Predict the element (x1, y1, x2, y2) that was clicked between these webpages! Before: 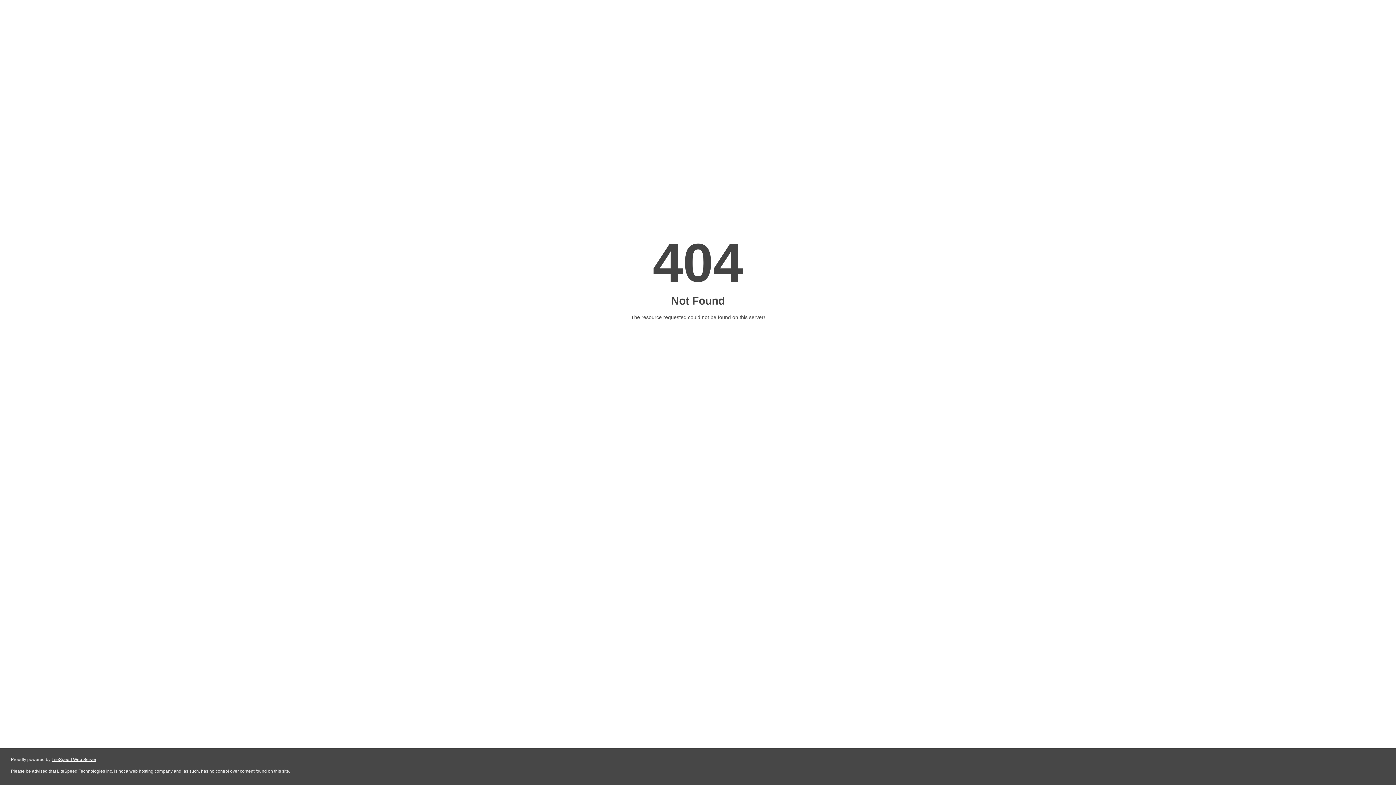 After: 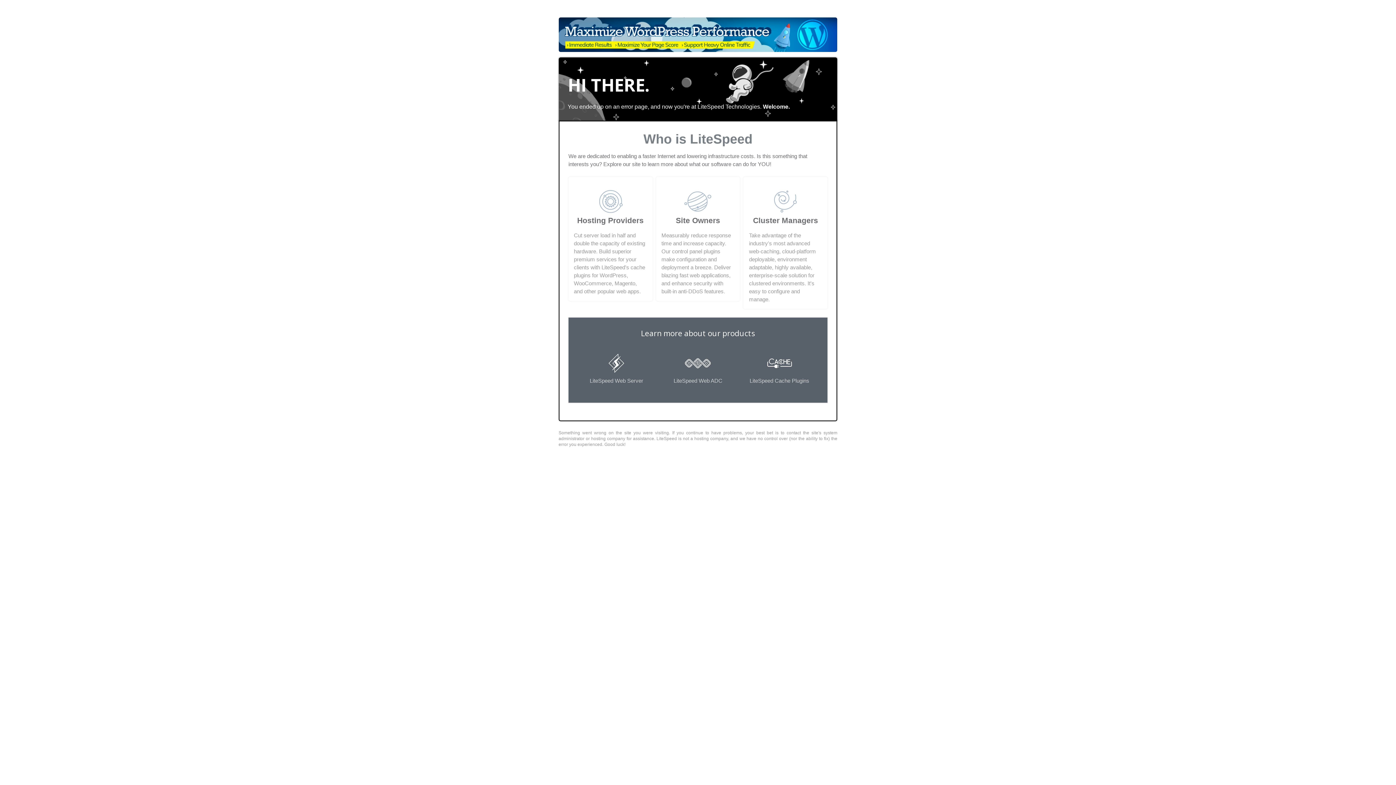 Action: bbox: (51, 757, 96, 762) label: LiteSpeed Web Server